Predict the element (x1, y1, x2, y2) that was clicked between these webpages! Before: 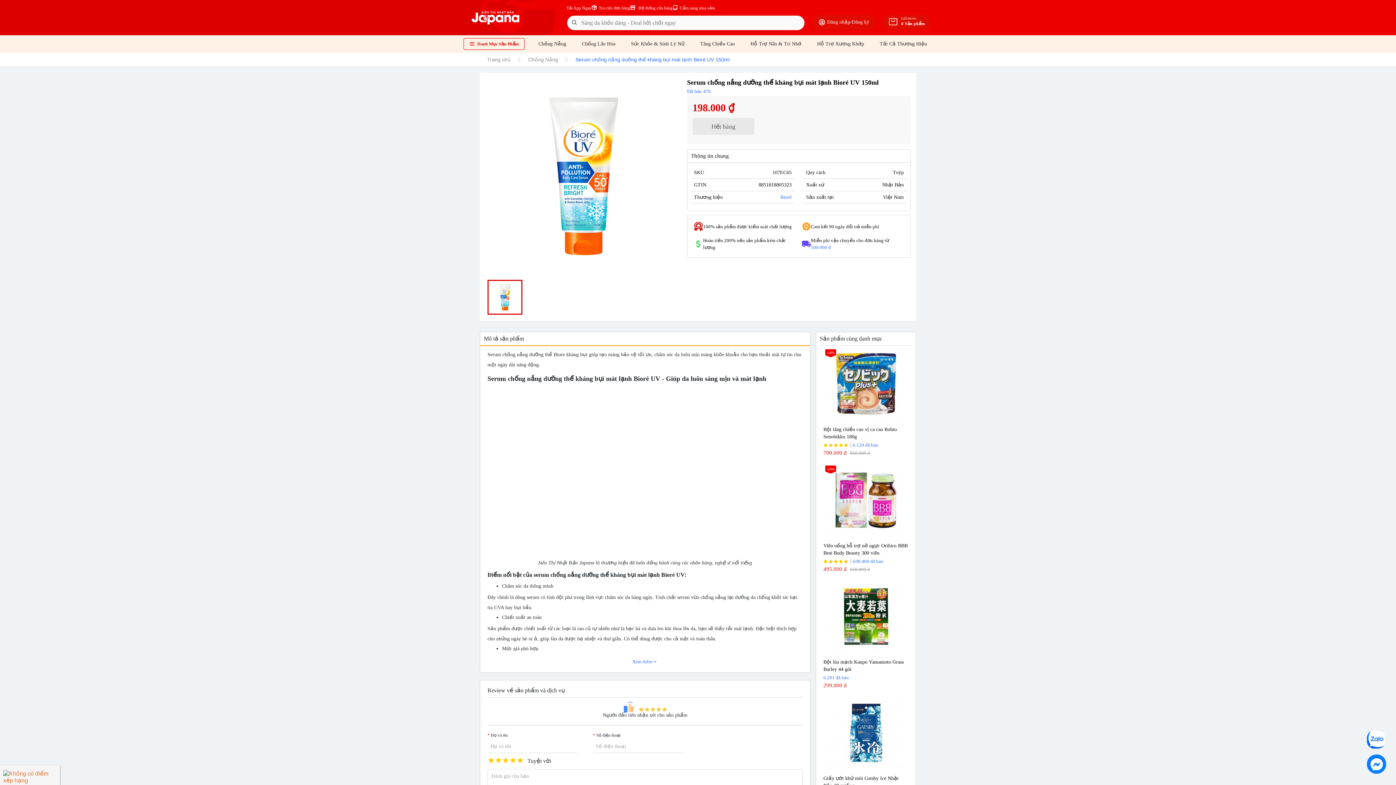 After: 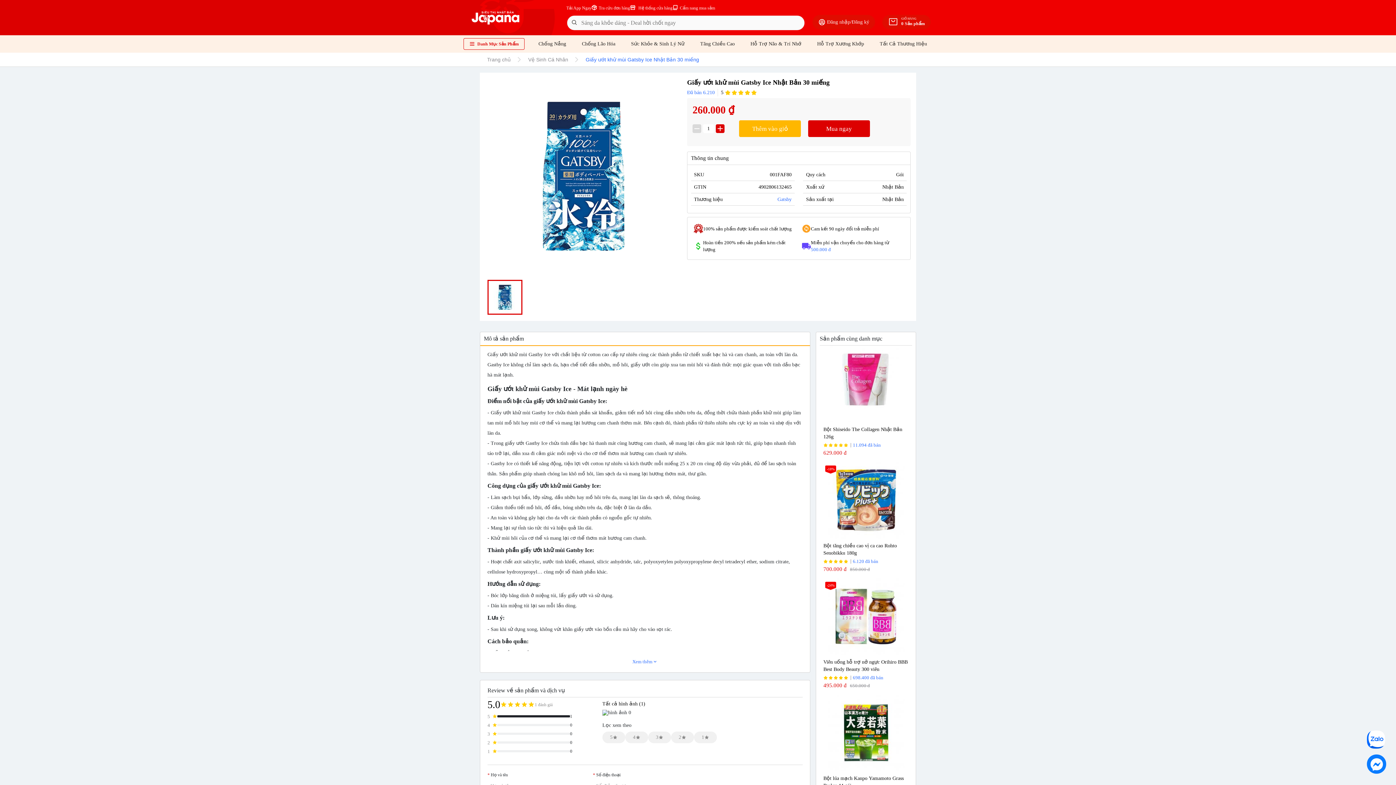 Action: bbox: (823, 694, 908, 771)